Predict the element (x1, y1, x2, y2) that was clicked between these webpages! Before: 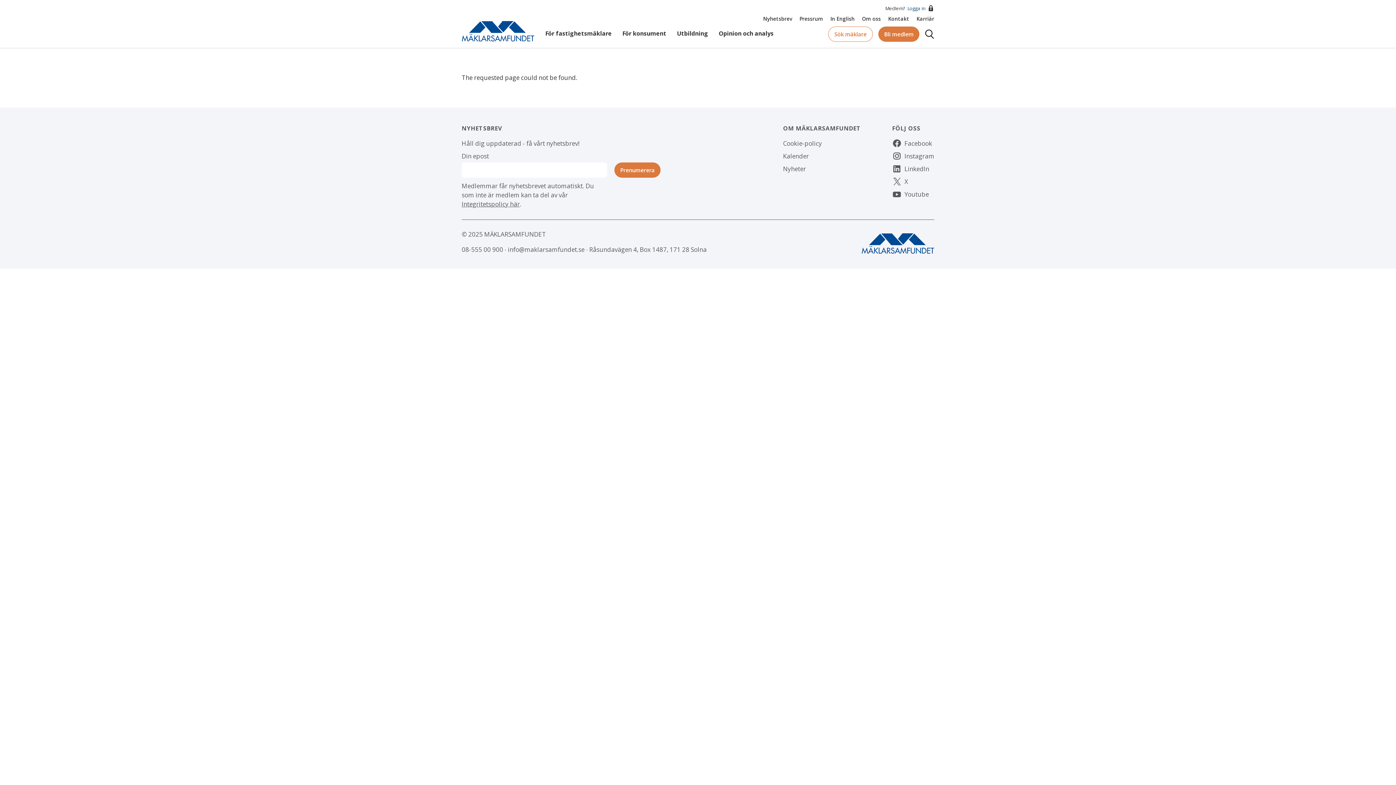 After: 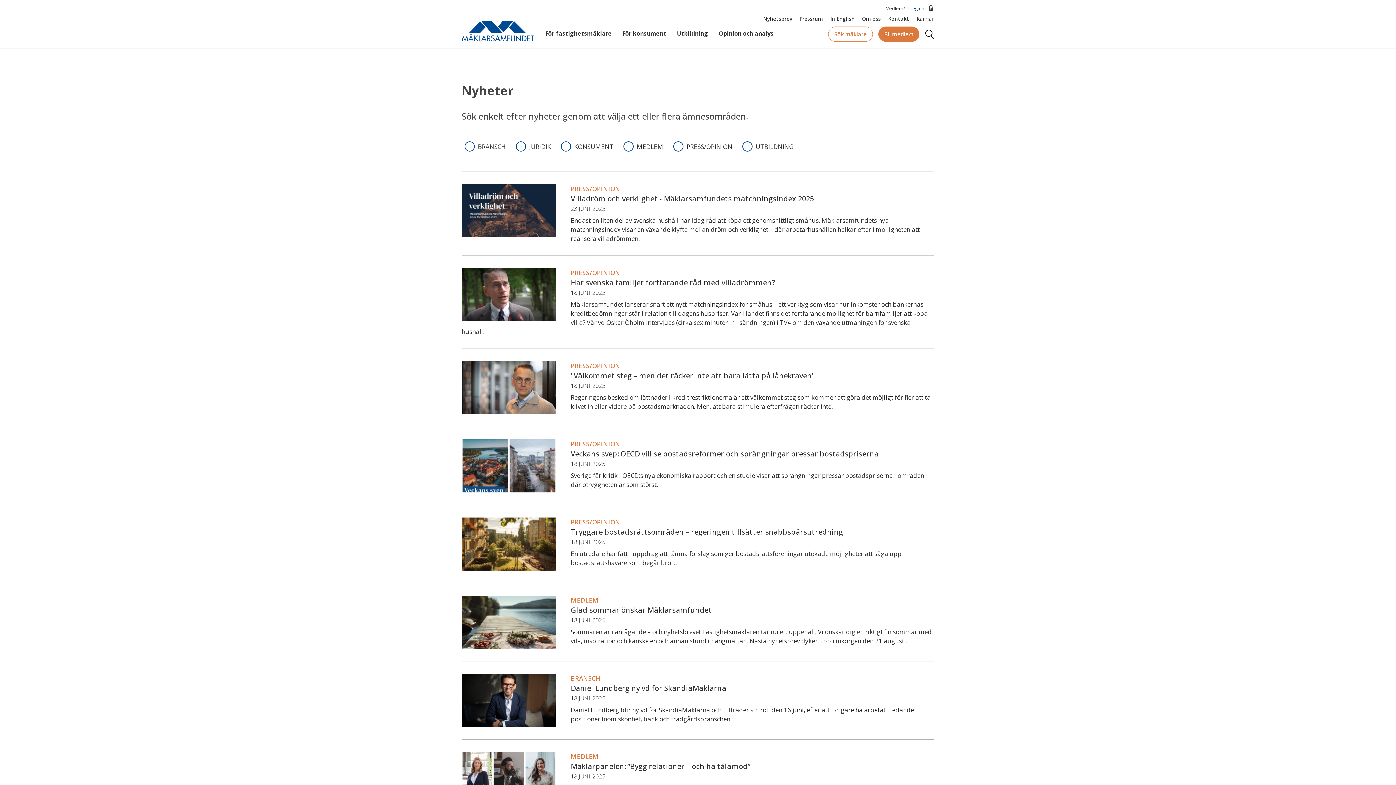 Action: bbox: (783, 164, 806, 173) label: Nyheter